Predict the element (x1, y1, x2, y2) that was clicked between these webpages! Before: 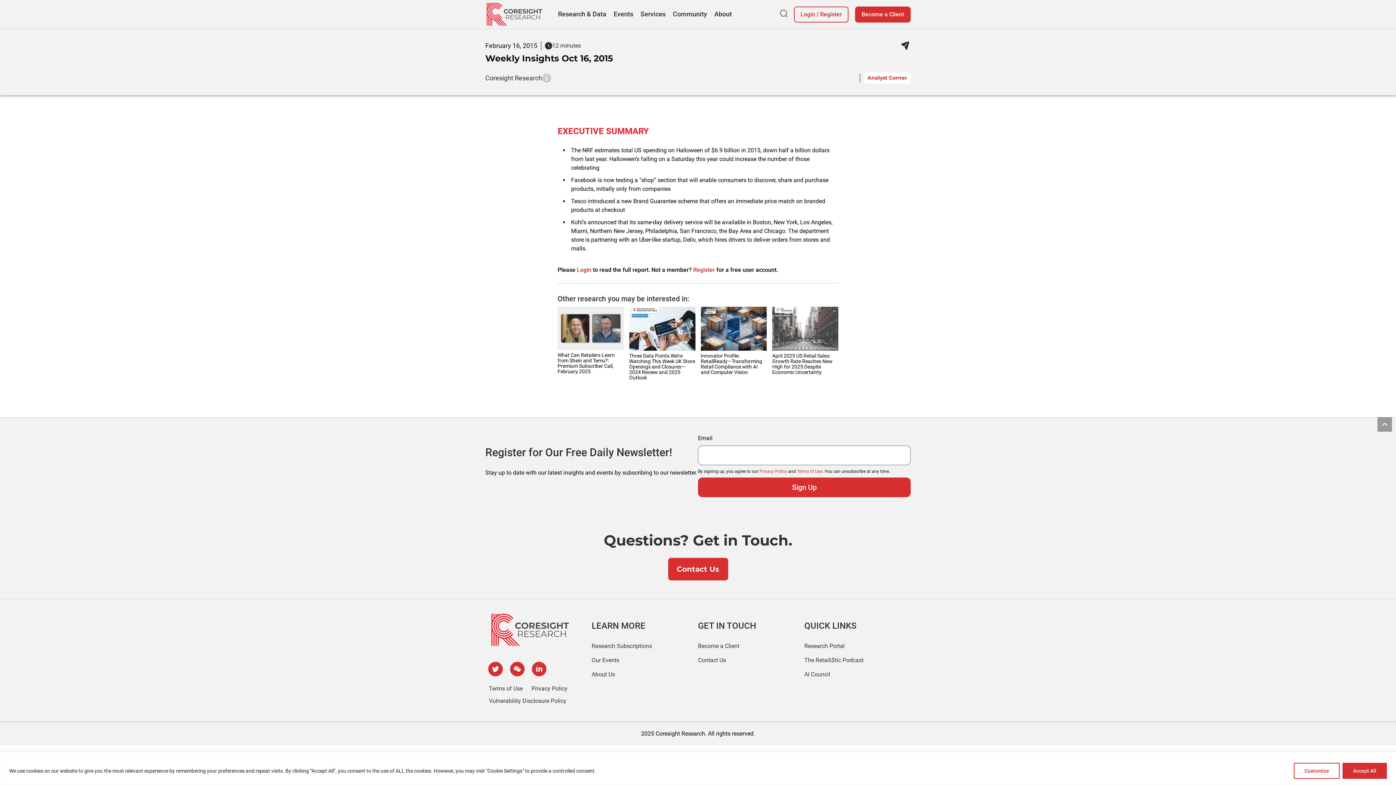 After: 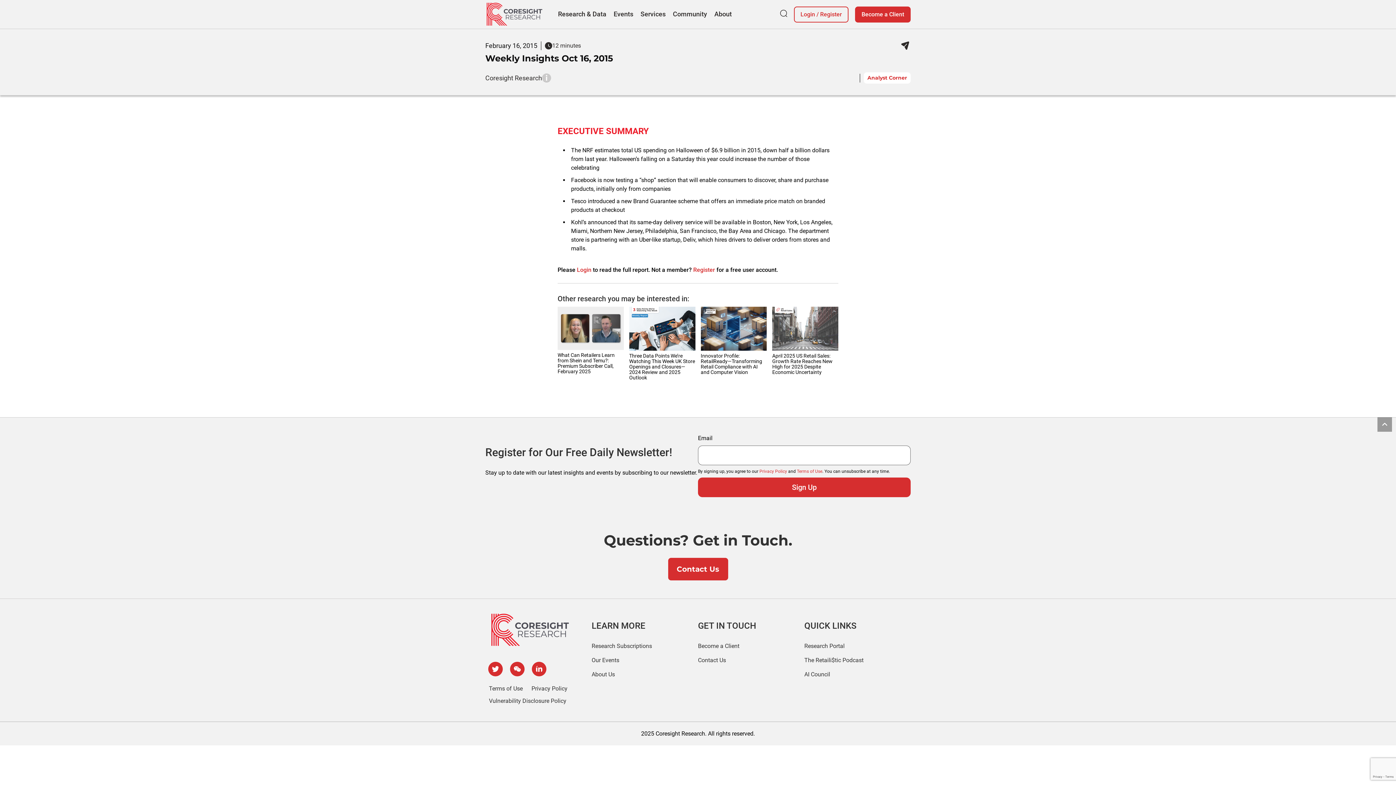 Action: label: Accept All bbox: (1342, 763, 1387, 779)